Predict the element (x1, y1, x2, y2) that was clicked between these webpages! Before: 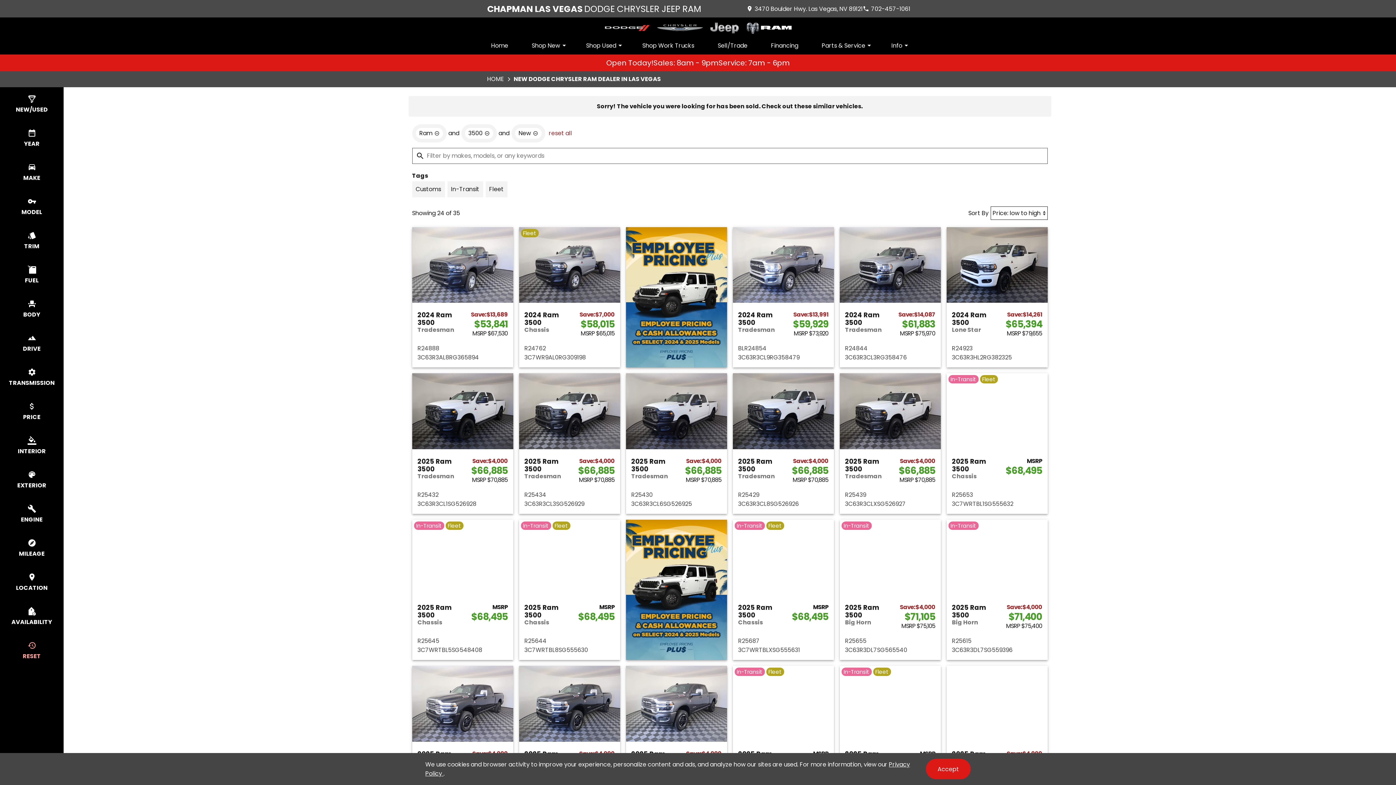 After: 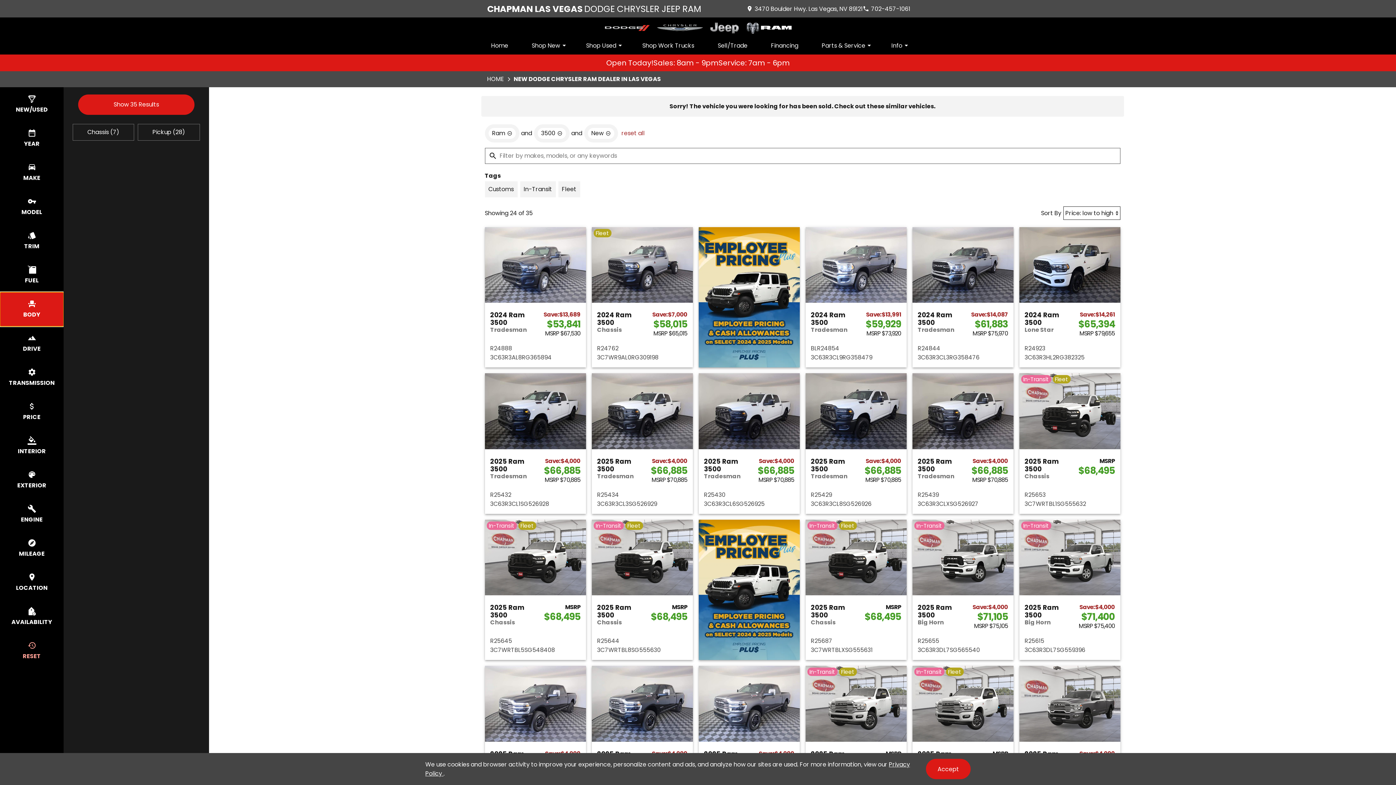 Action: label: select body bbox: (0, 292, 63, 326)